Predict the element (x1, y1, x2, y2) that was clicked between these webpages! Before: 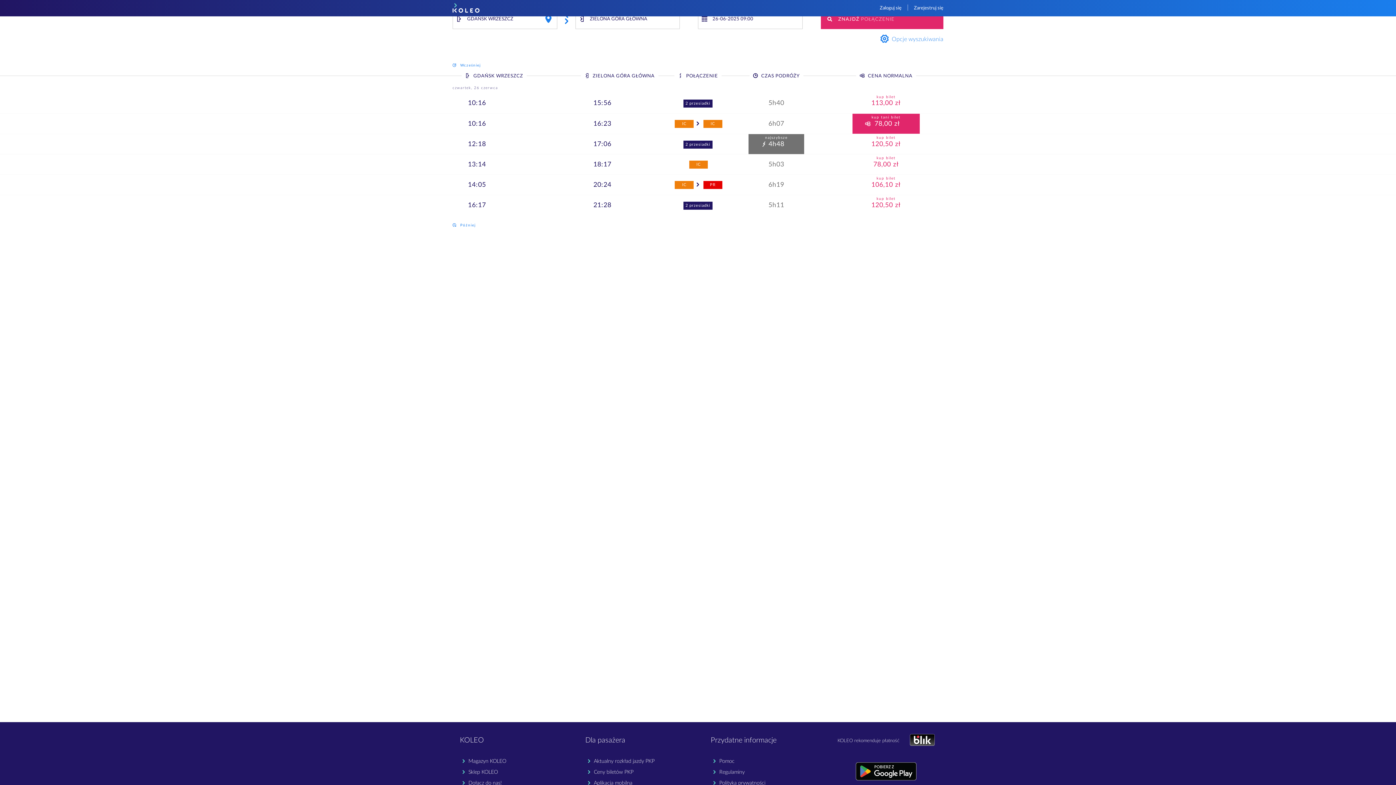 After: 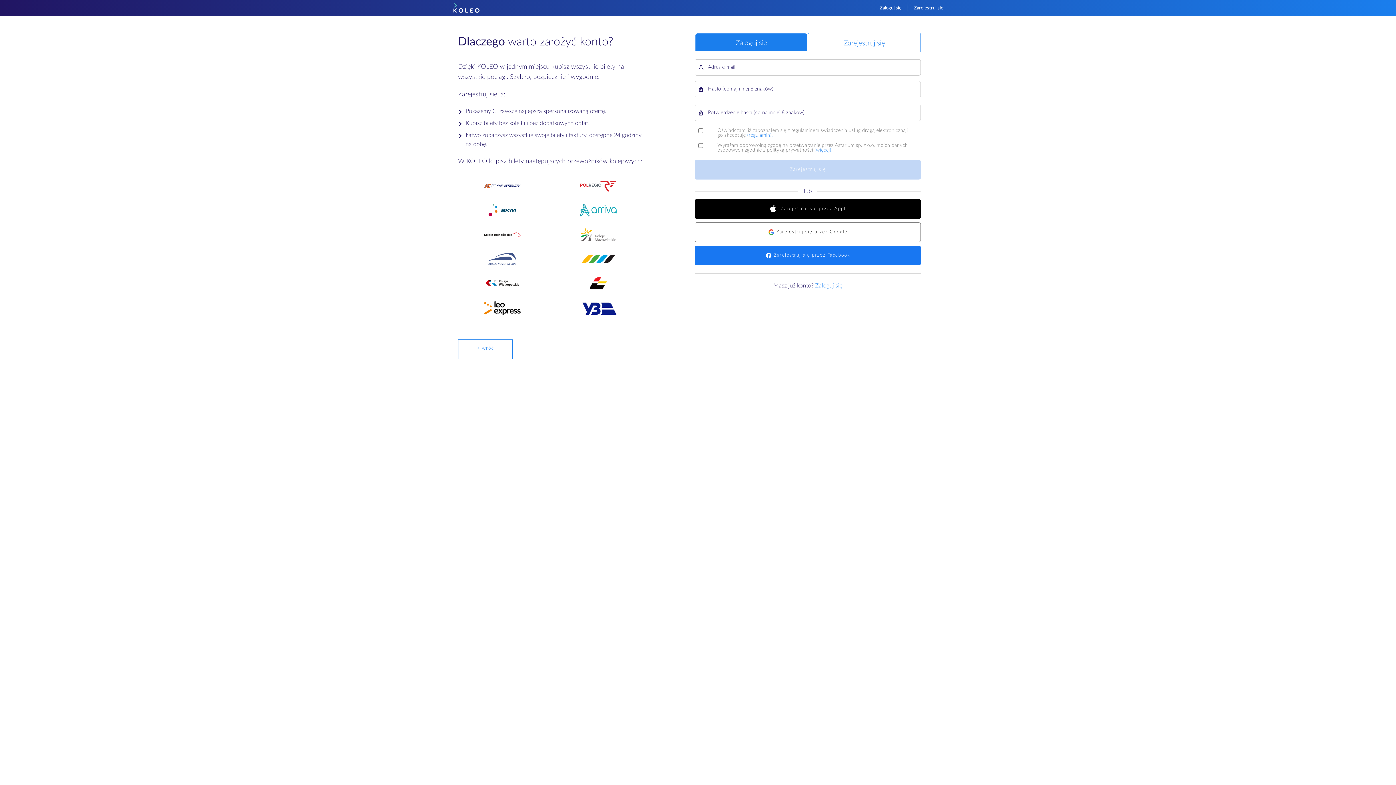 Action: bbox: (908, 0, 949, 16) label: Zarejestruj się